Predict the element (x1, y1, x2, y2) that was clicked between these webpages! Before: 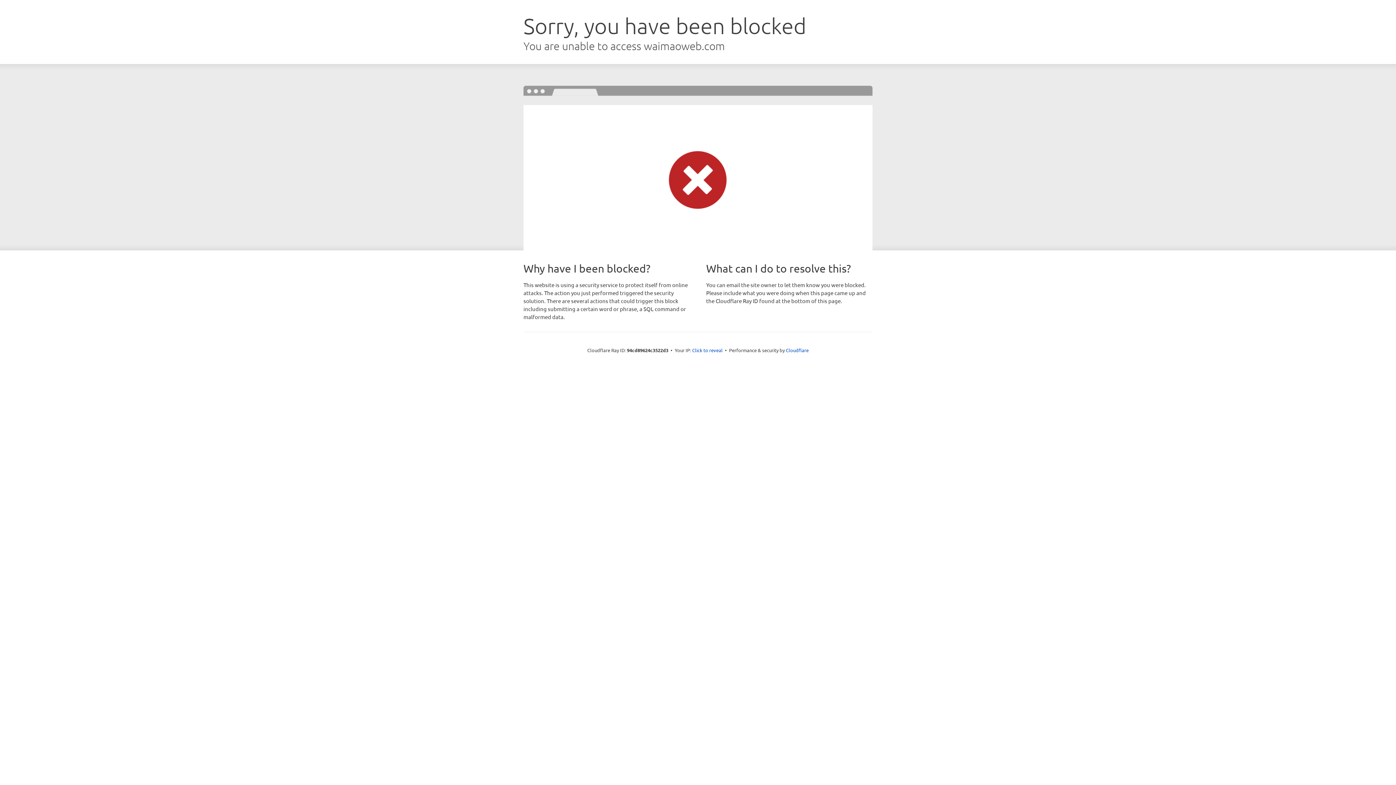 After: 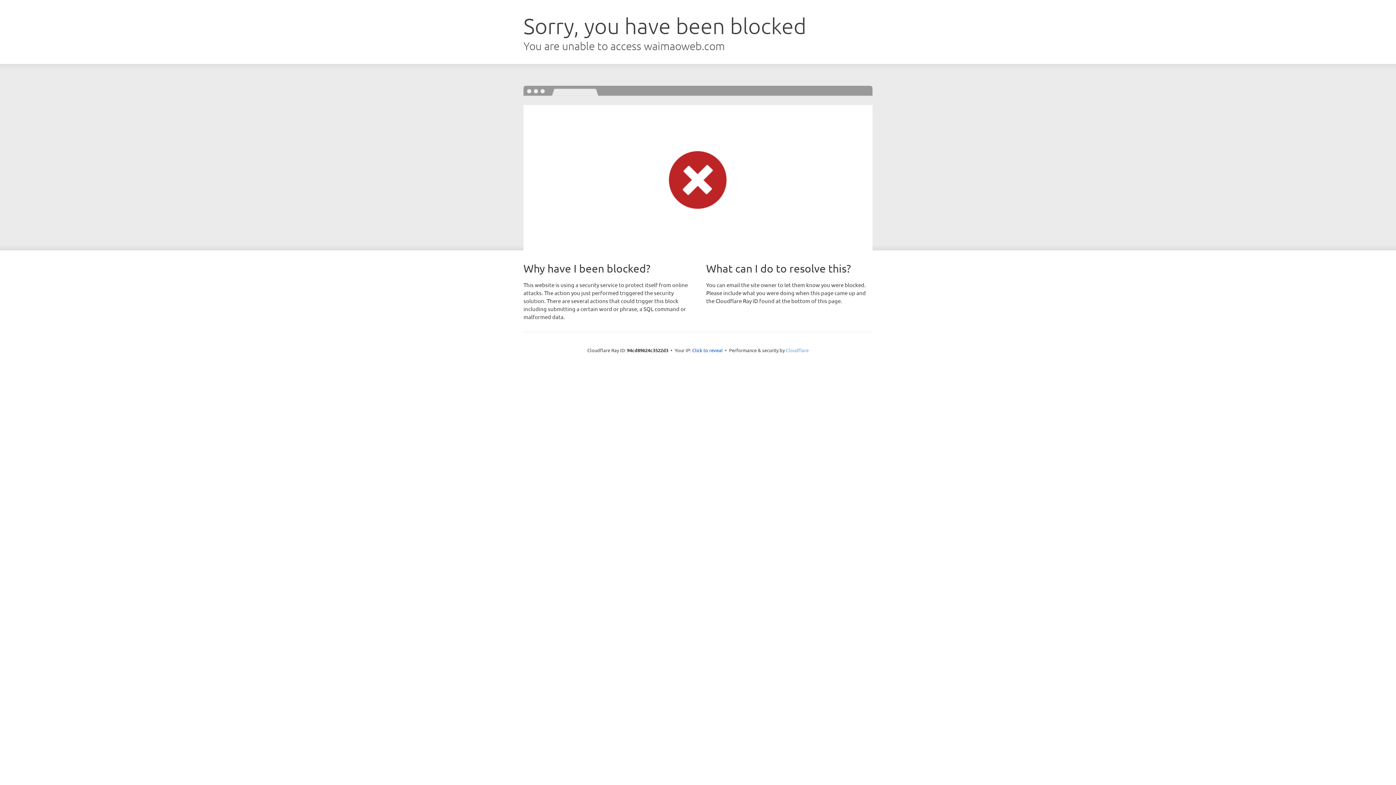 Action: bbox: (786, 347, 808, 353) label: Cloudflare